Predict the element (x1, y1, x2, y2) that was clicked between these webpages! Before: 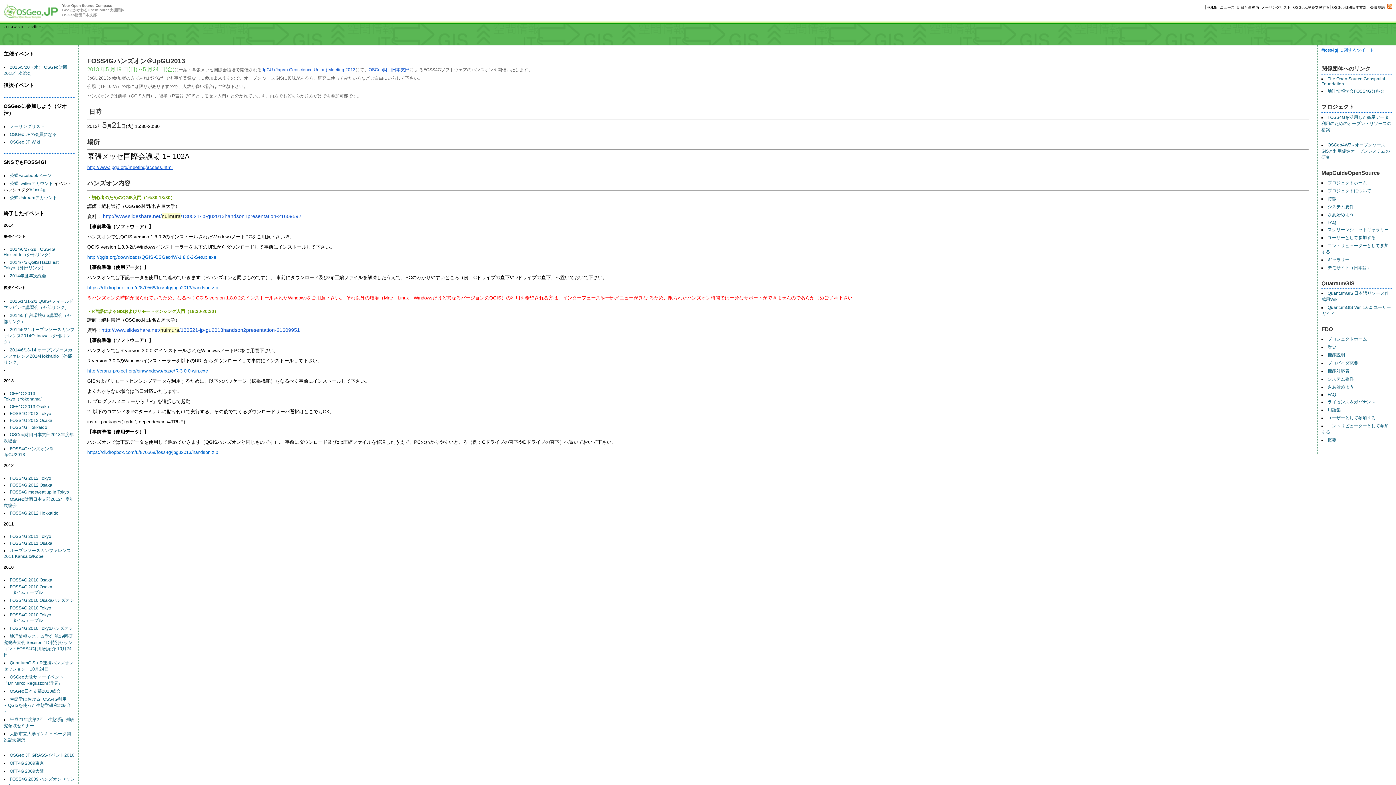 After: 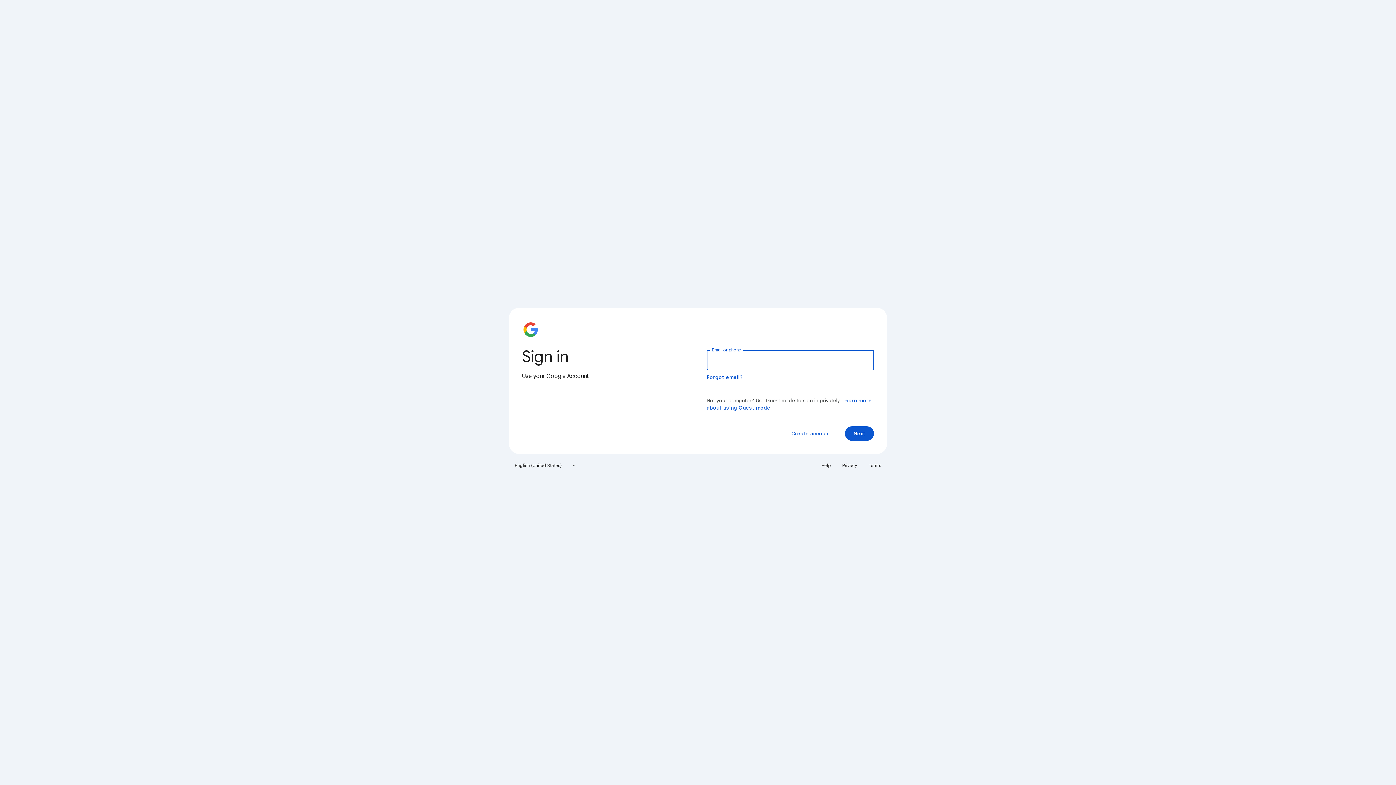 Action: label: FOSS4G 2012 Hokkaido bbox: (9, 510, 58, 515)